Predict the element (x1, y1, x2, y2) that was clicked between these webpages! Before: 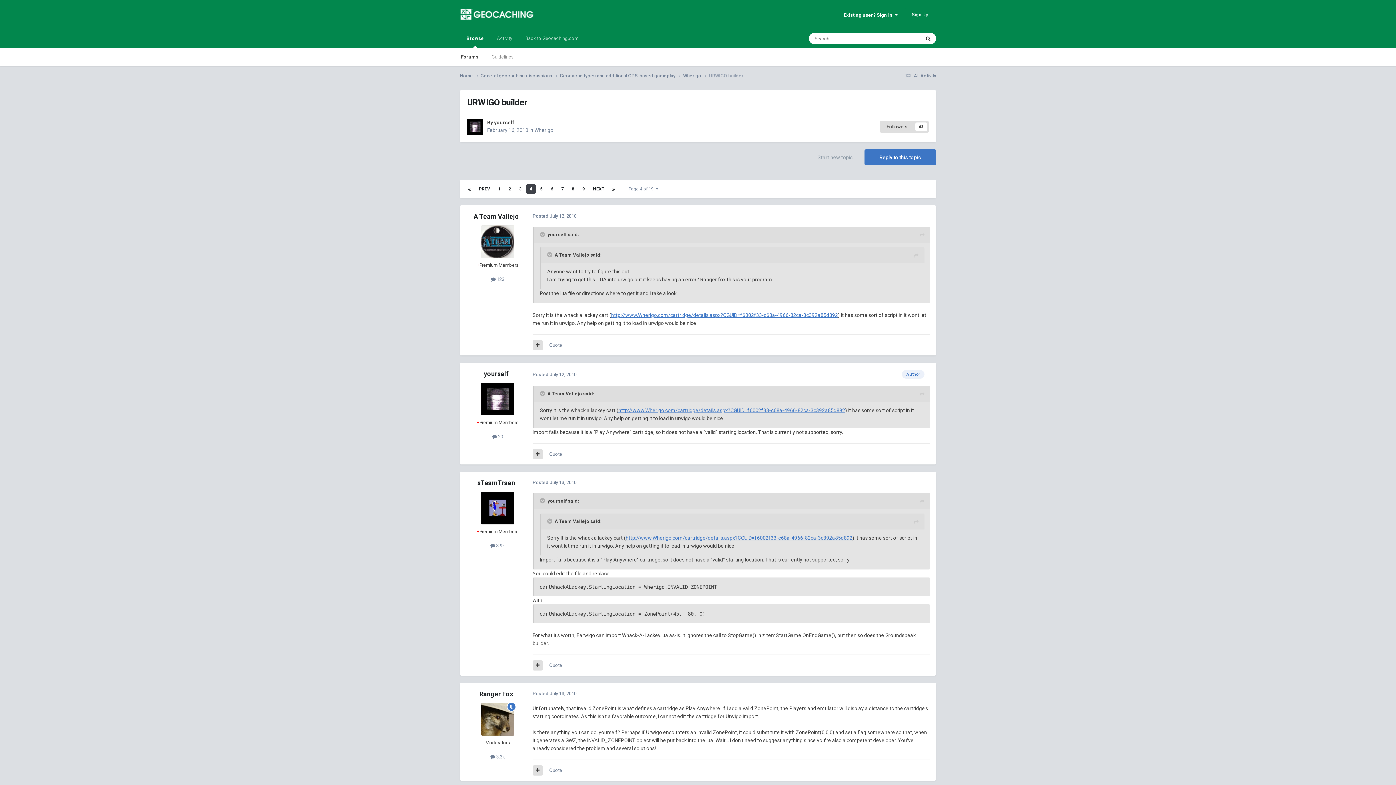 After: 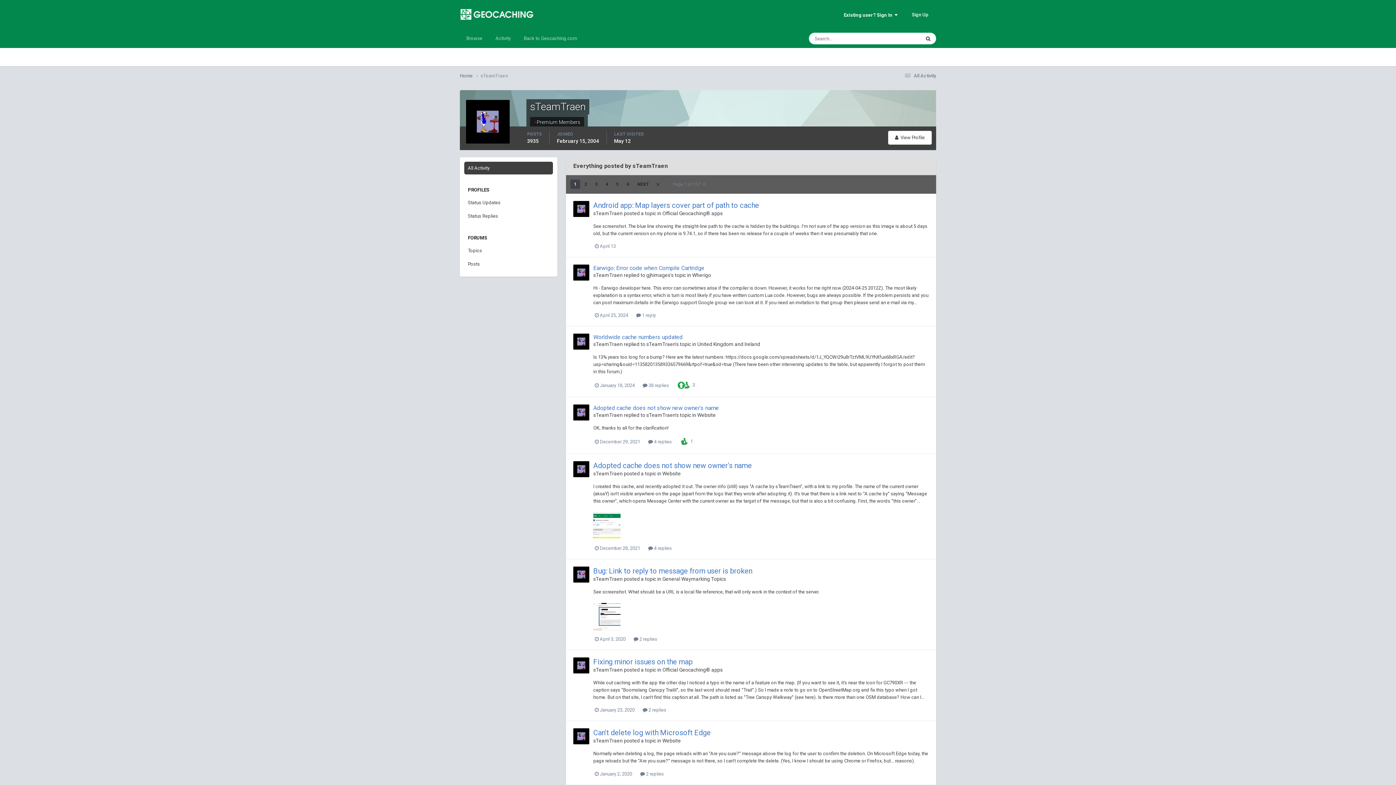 Action: label:  3.9k bbox: (490, 543, 505, 548)